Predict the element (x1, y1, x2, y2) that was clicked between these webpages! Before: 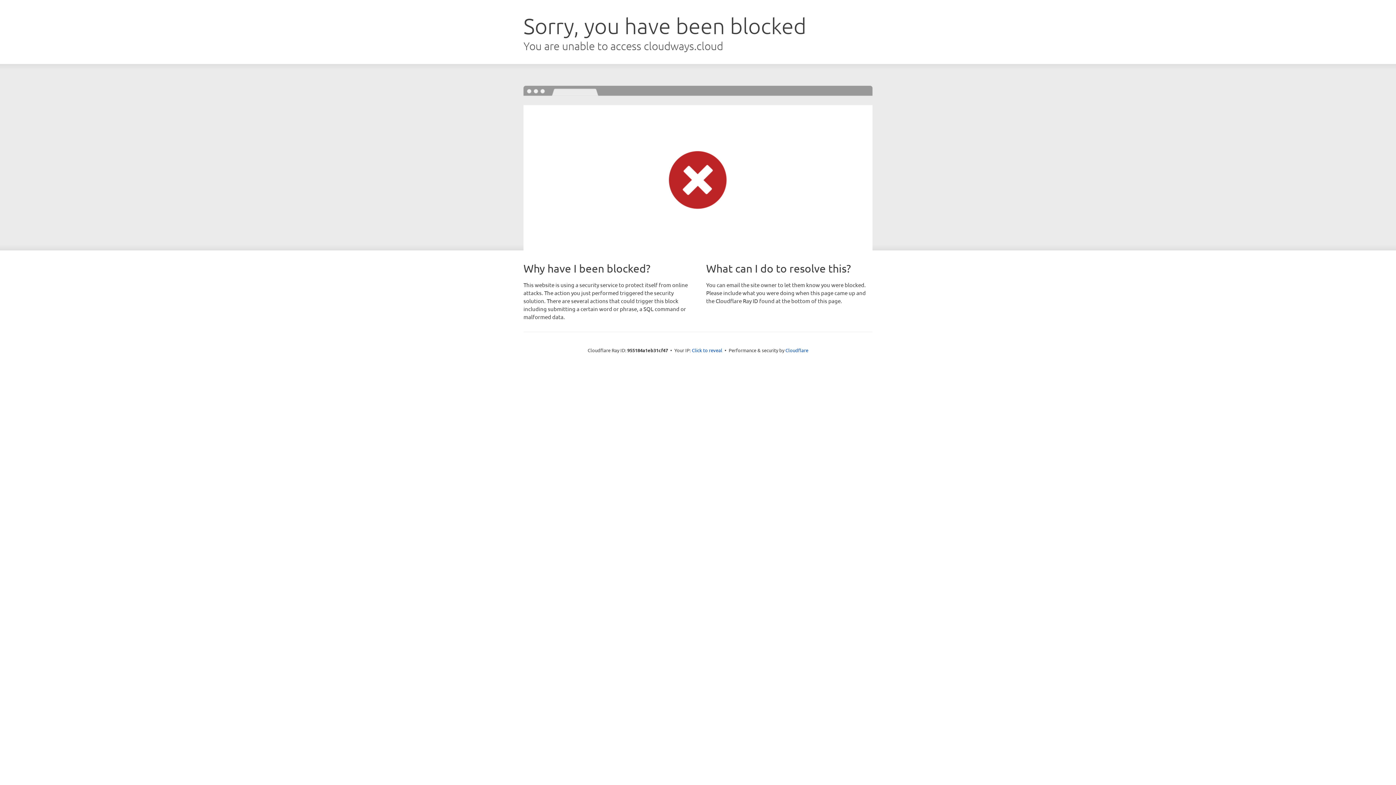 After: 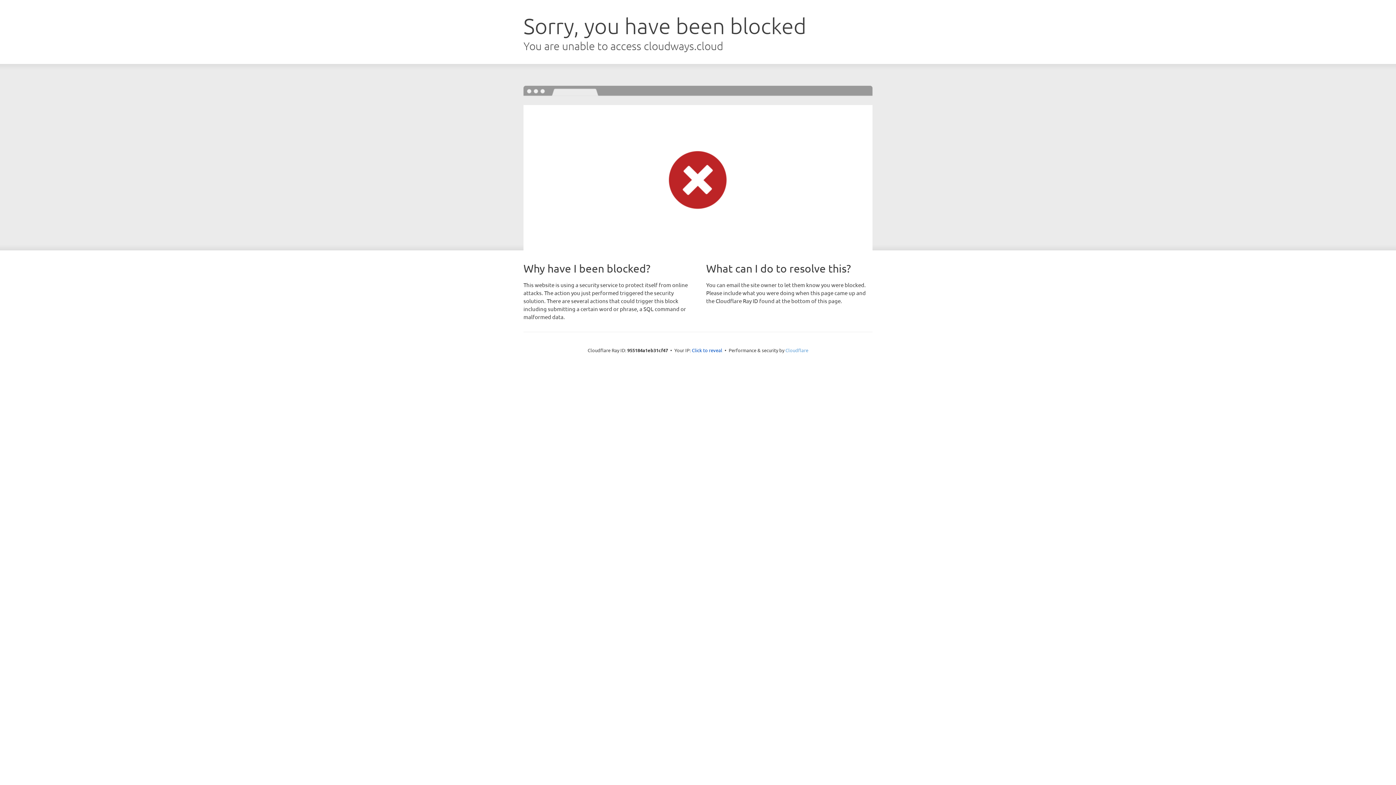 Action: label: Cloudflare bbox: (785, 347, 808, 353)